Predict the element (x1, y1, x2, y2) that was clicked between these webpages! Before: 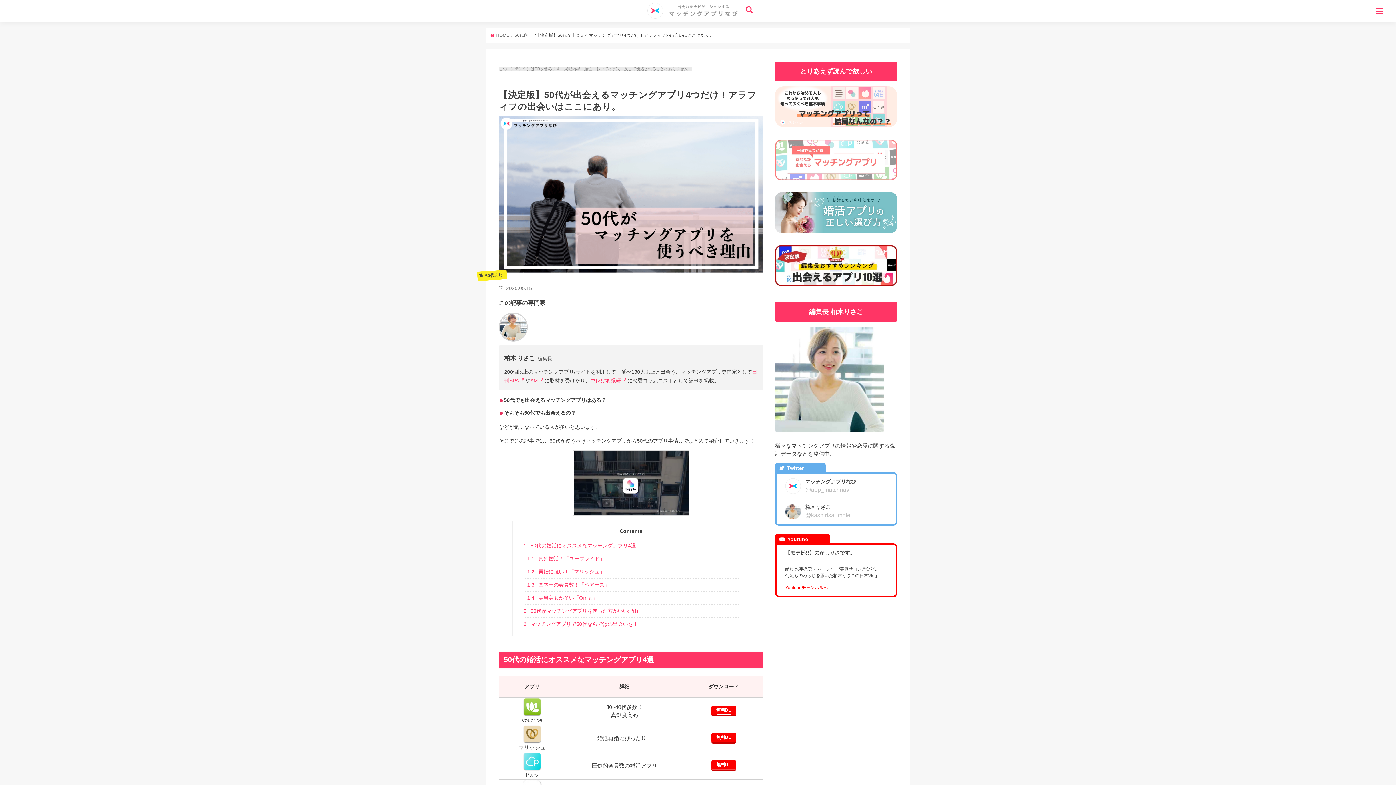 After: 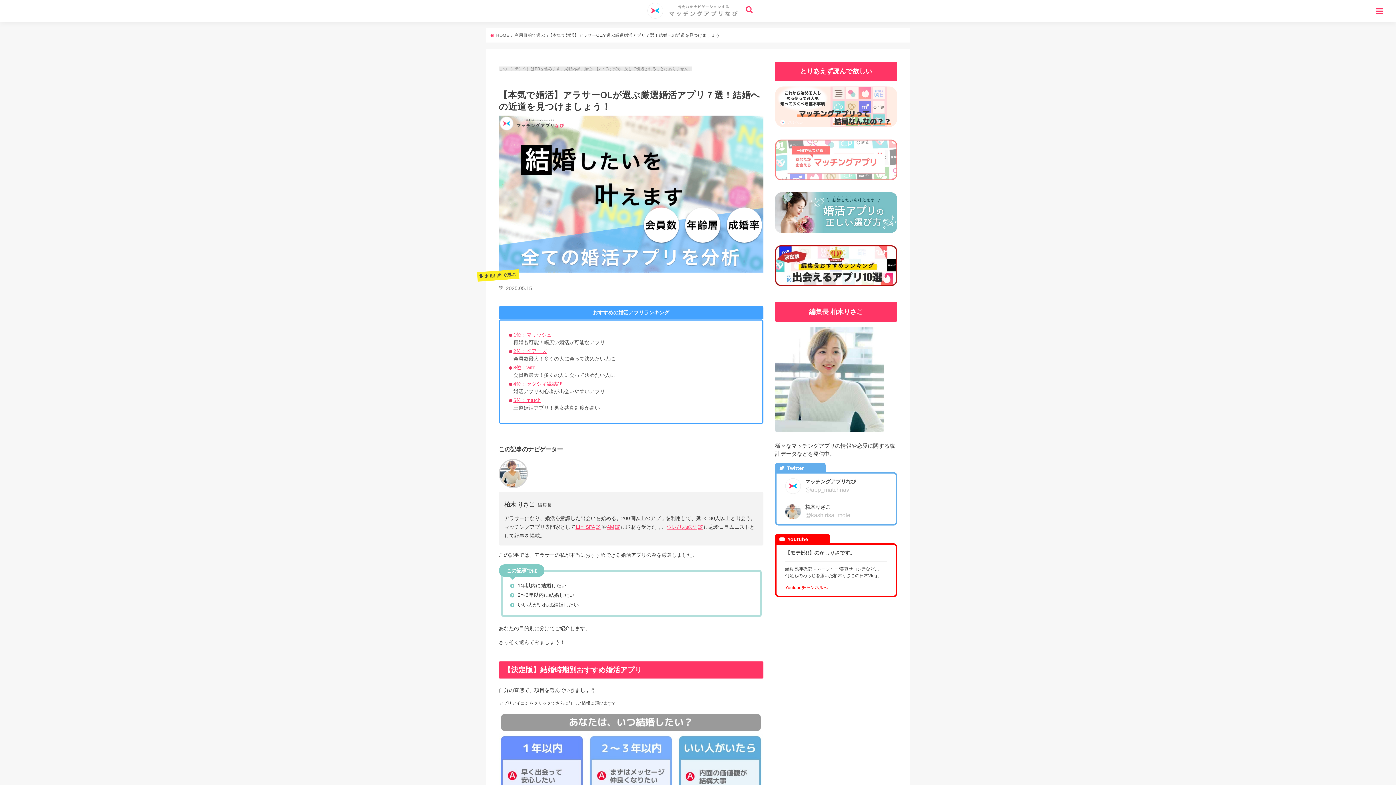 Action: bbox: (775, 192, 897, 233)